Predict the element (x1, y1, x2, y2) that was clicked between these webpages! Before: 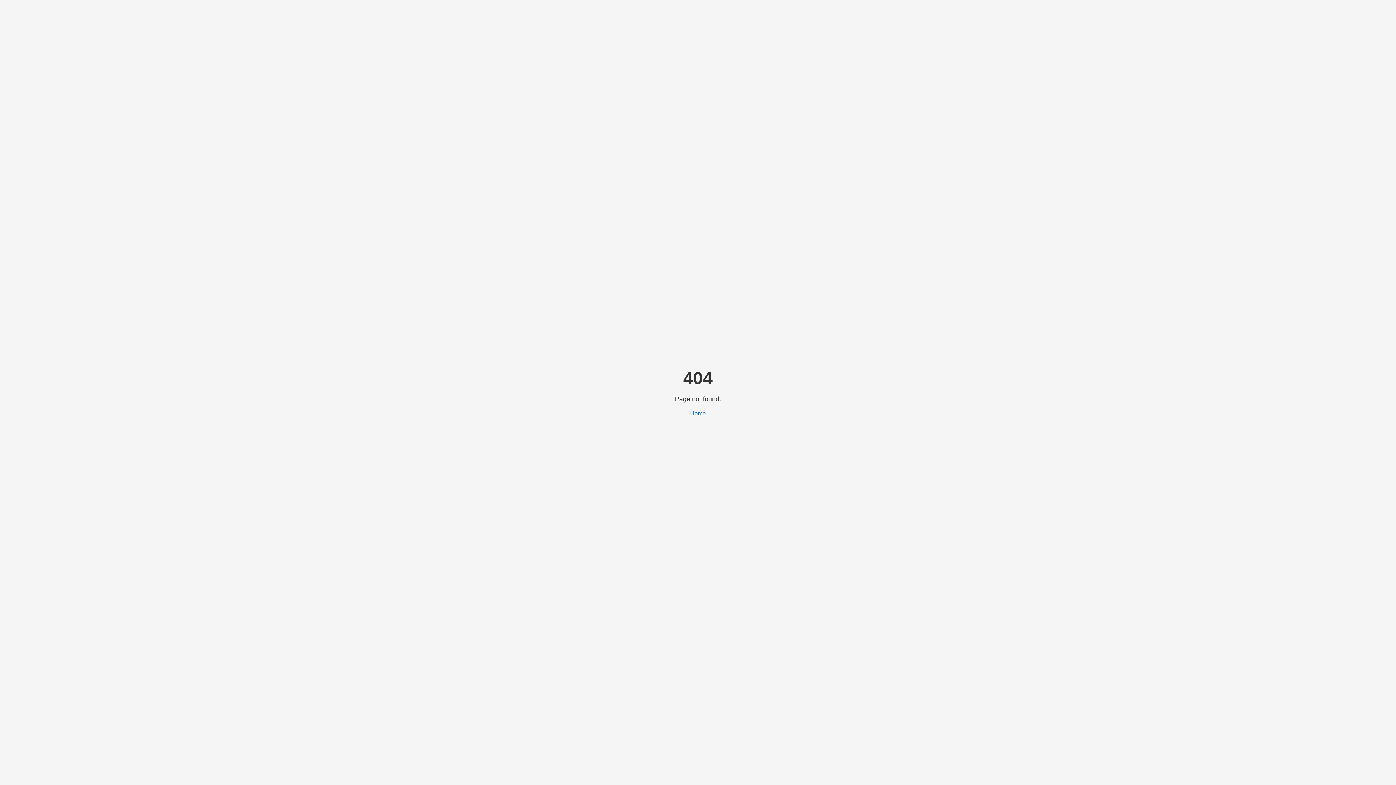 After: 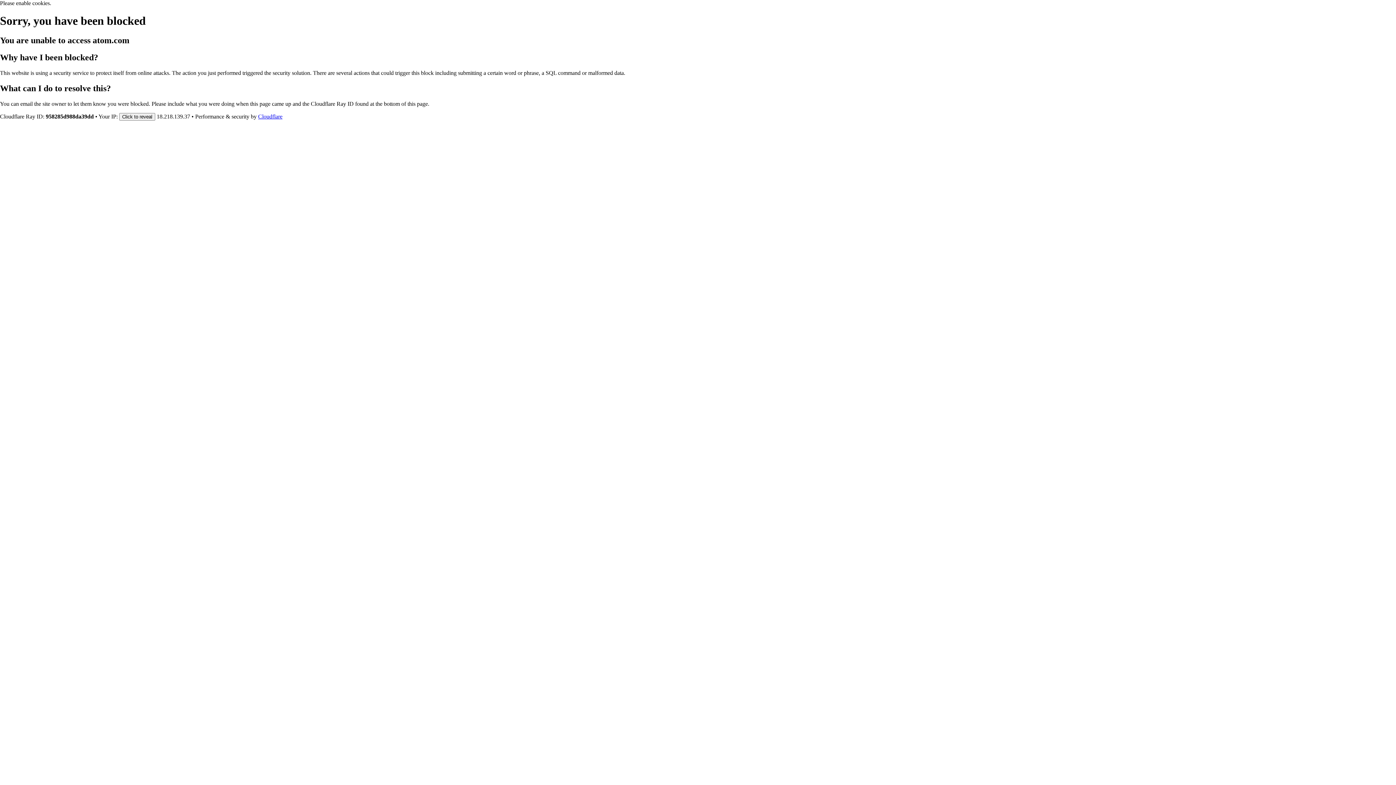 Action: bbox: (690, 410, 706, 416) label: Home